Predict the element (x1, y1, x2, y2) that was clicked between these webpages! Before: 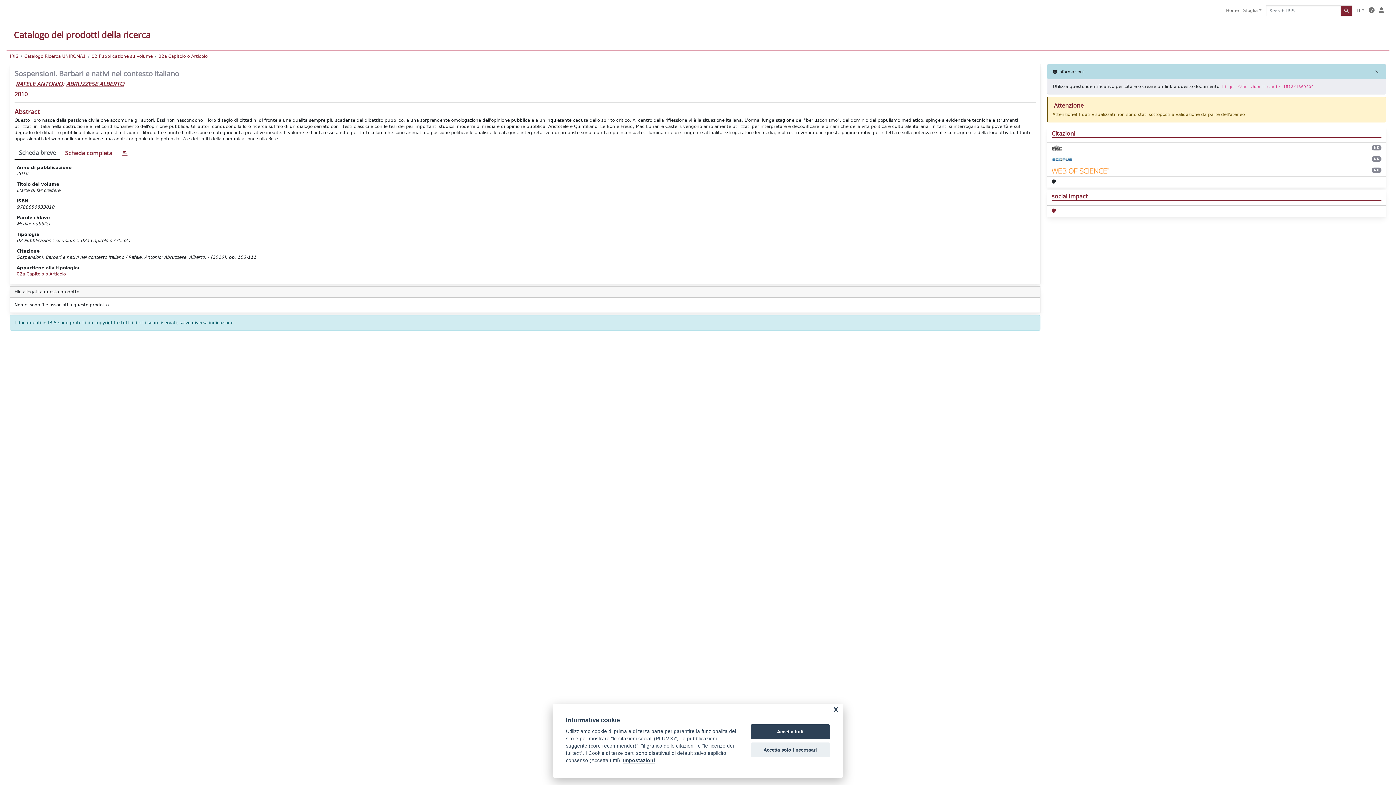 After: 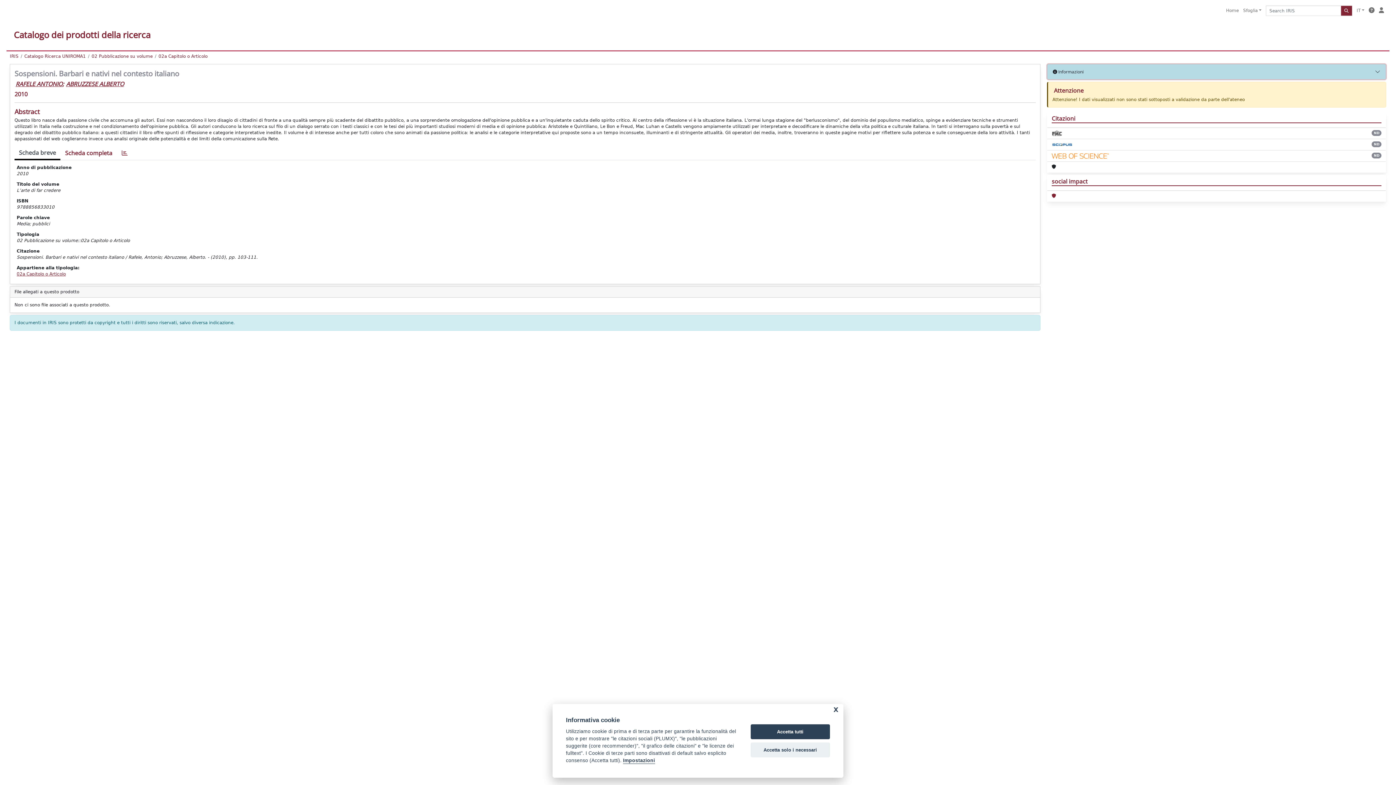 Action: label:  Informazioni bbox: (1047, 64, 1386, 79)